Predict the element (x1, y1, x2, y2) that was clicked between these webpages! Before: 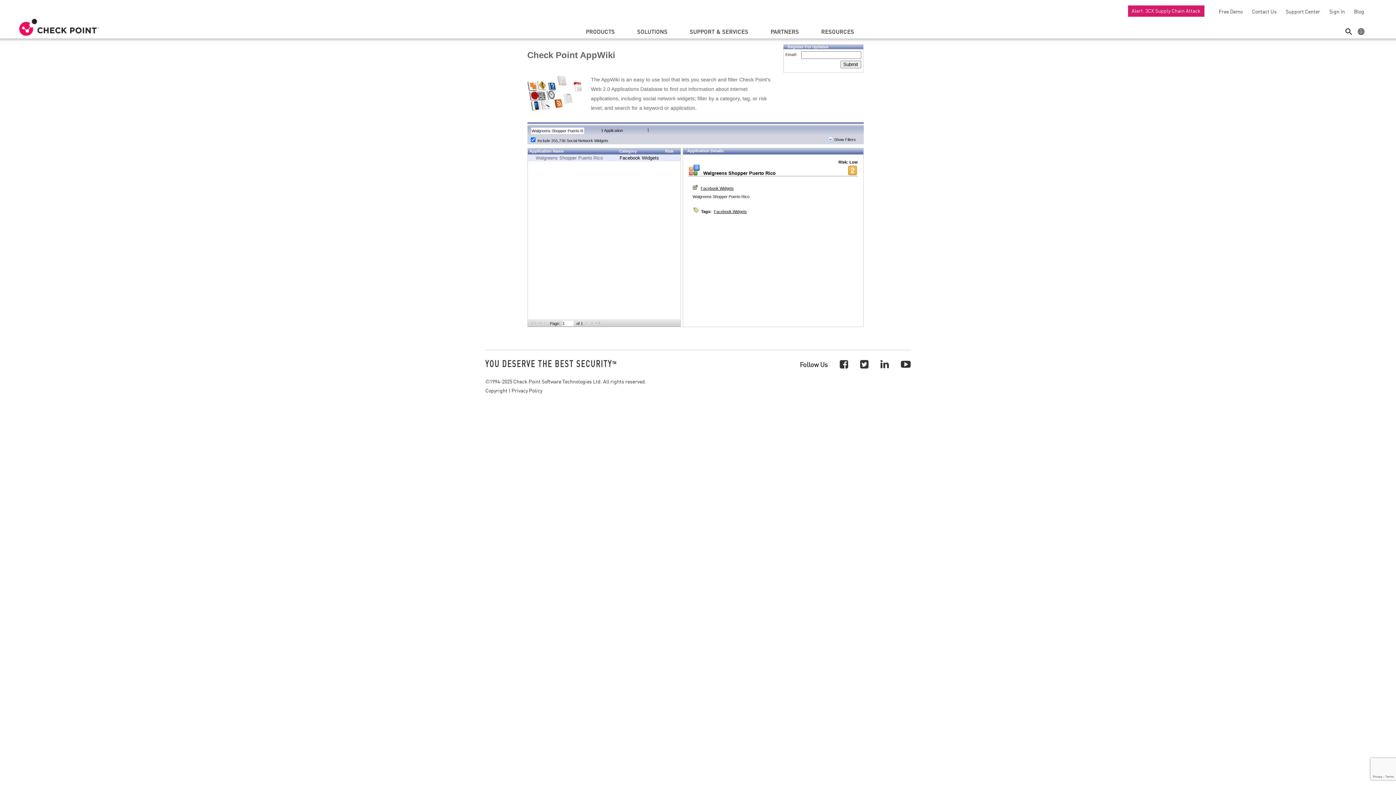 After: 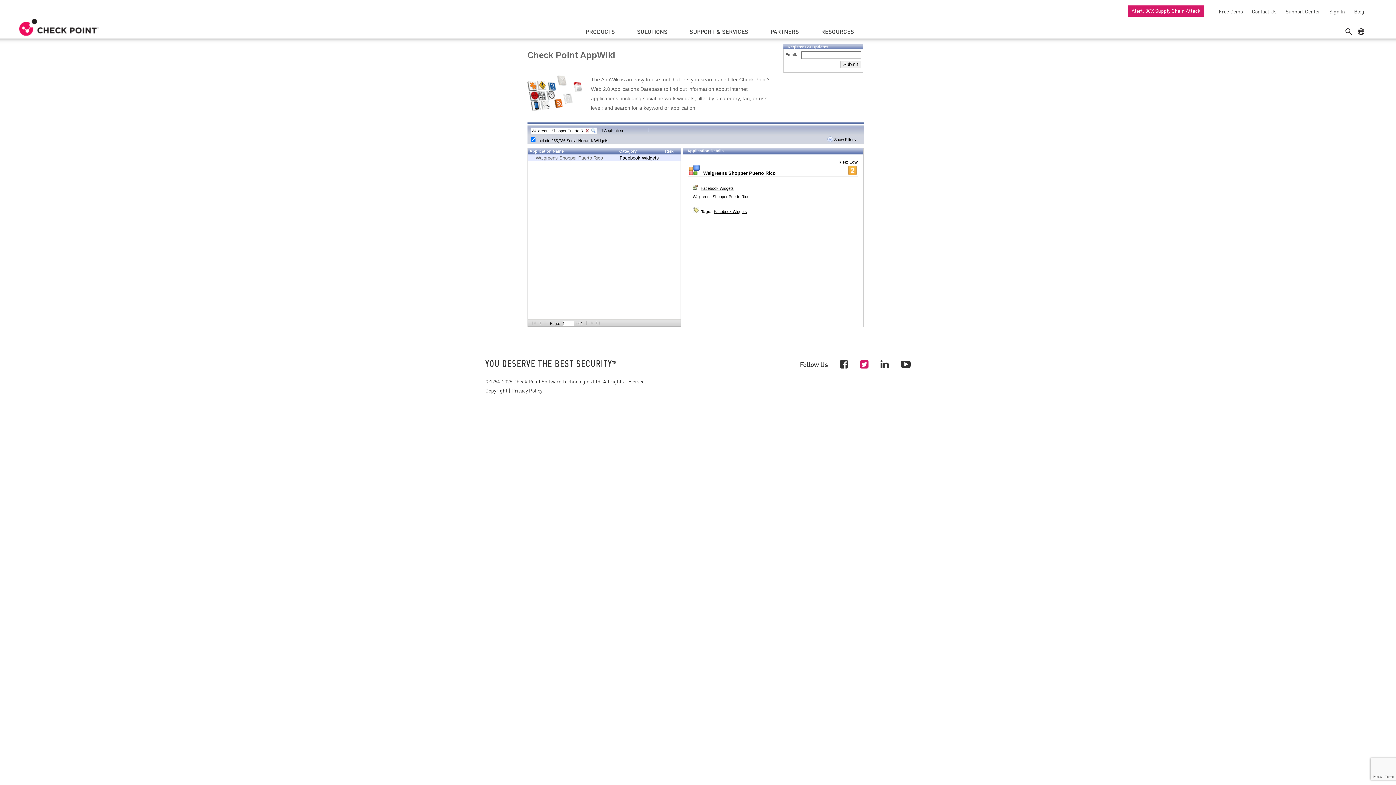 Action: bbox: (860, 357, 868, 370)